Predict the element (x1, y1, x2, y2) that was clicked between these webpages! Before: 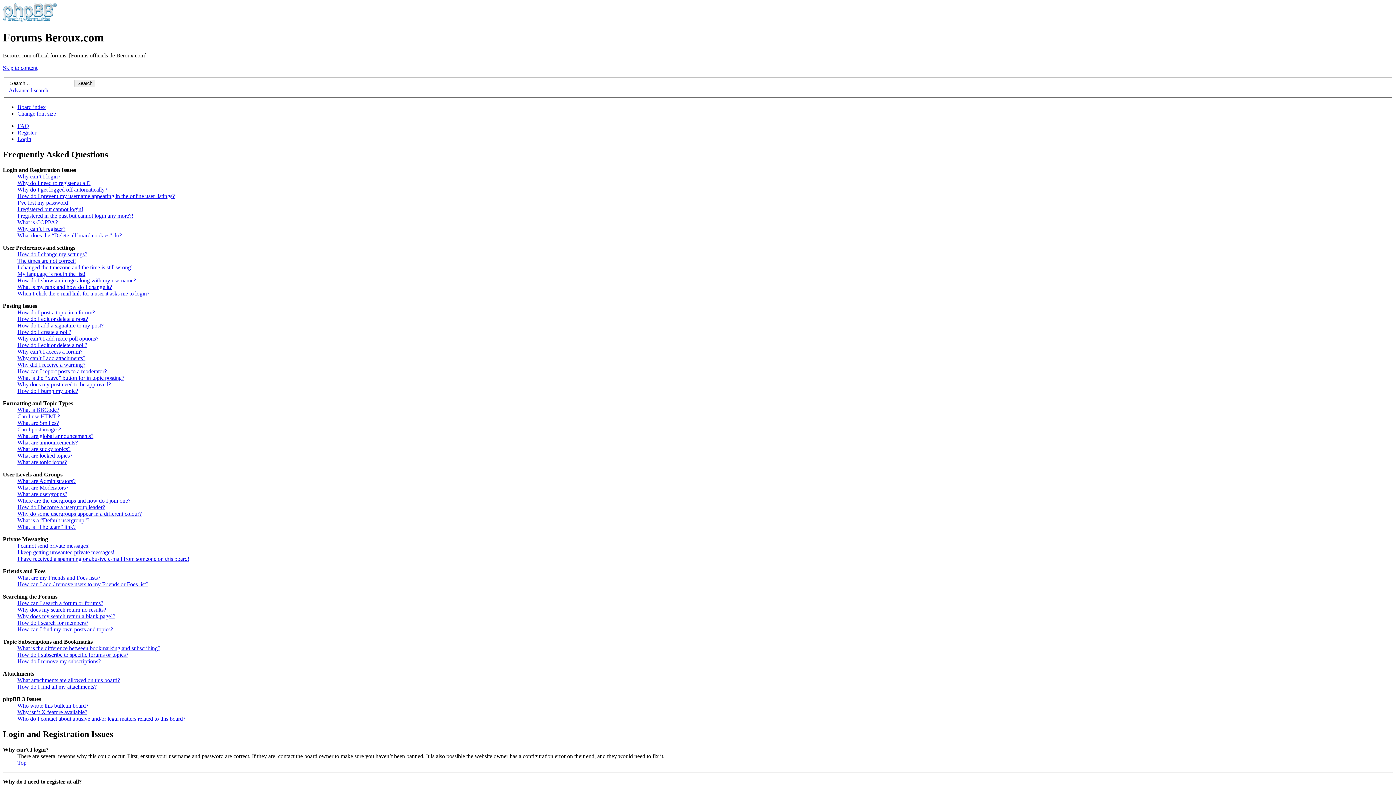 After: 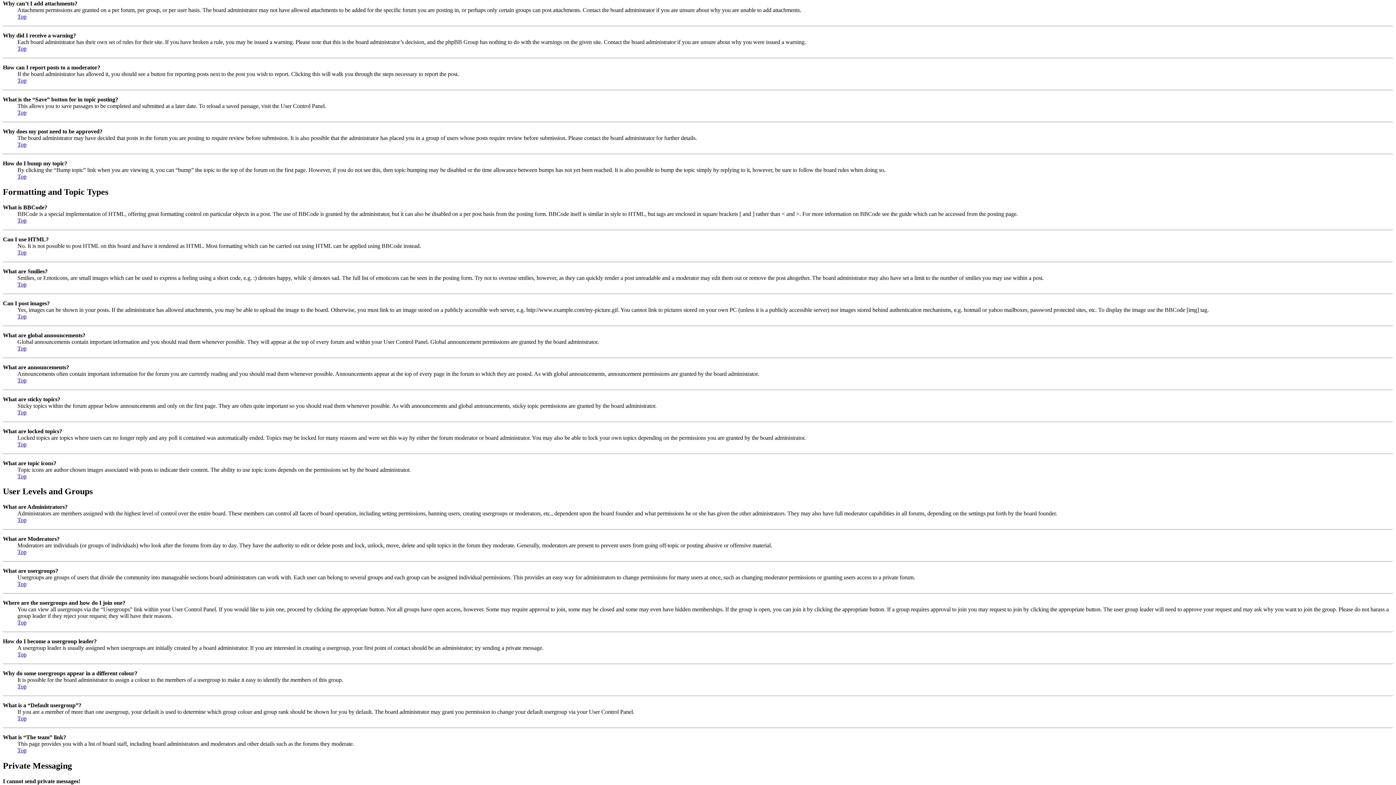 Action: label: Why can’t I add attachments? bbox: (17, 355, 85, 361)